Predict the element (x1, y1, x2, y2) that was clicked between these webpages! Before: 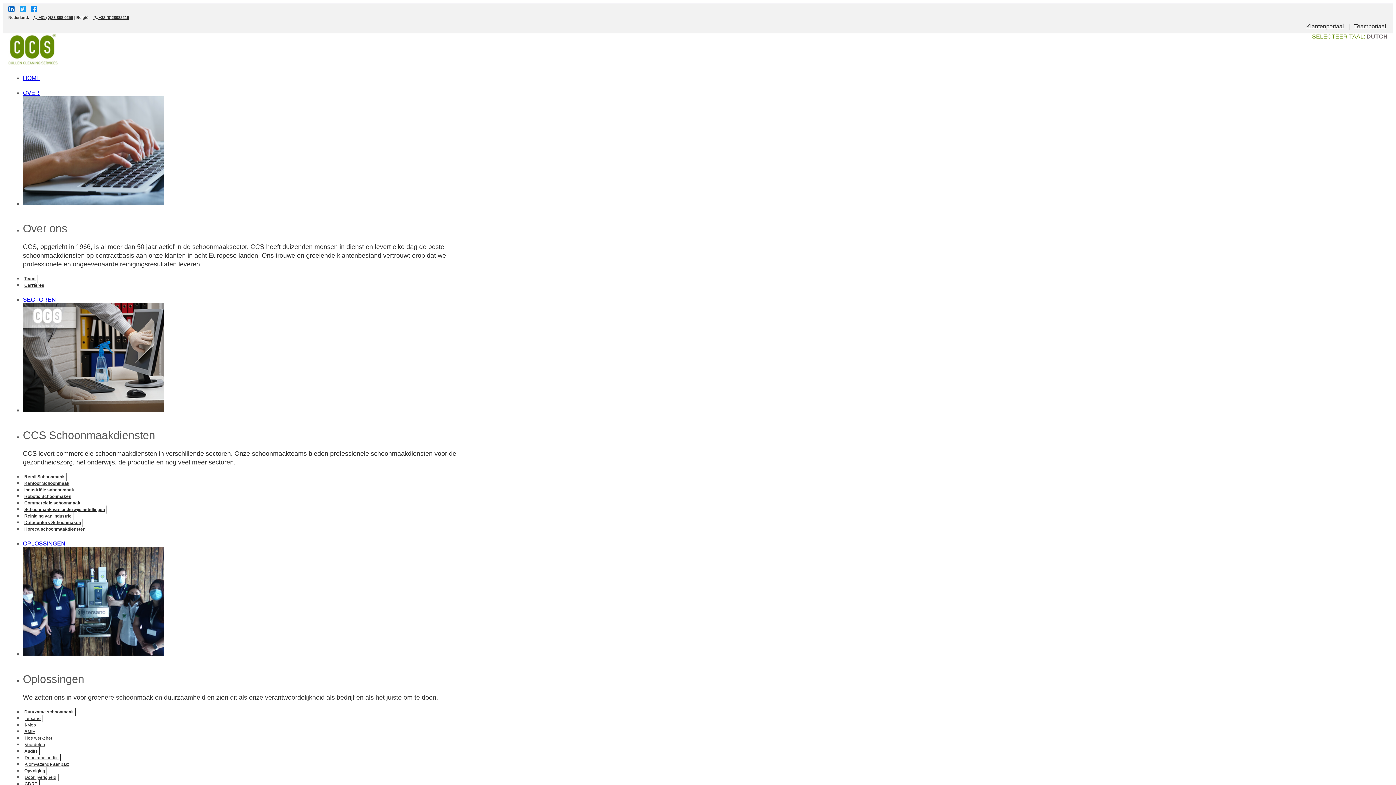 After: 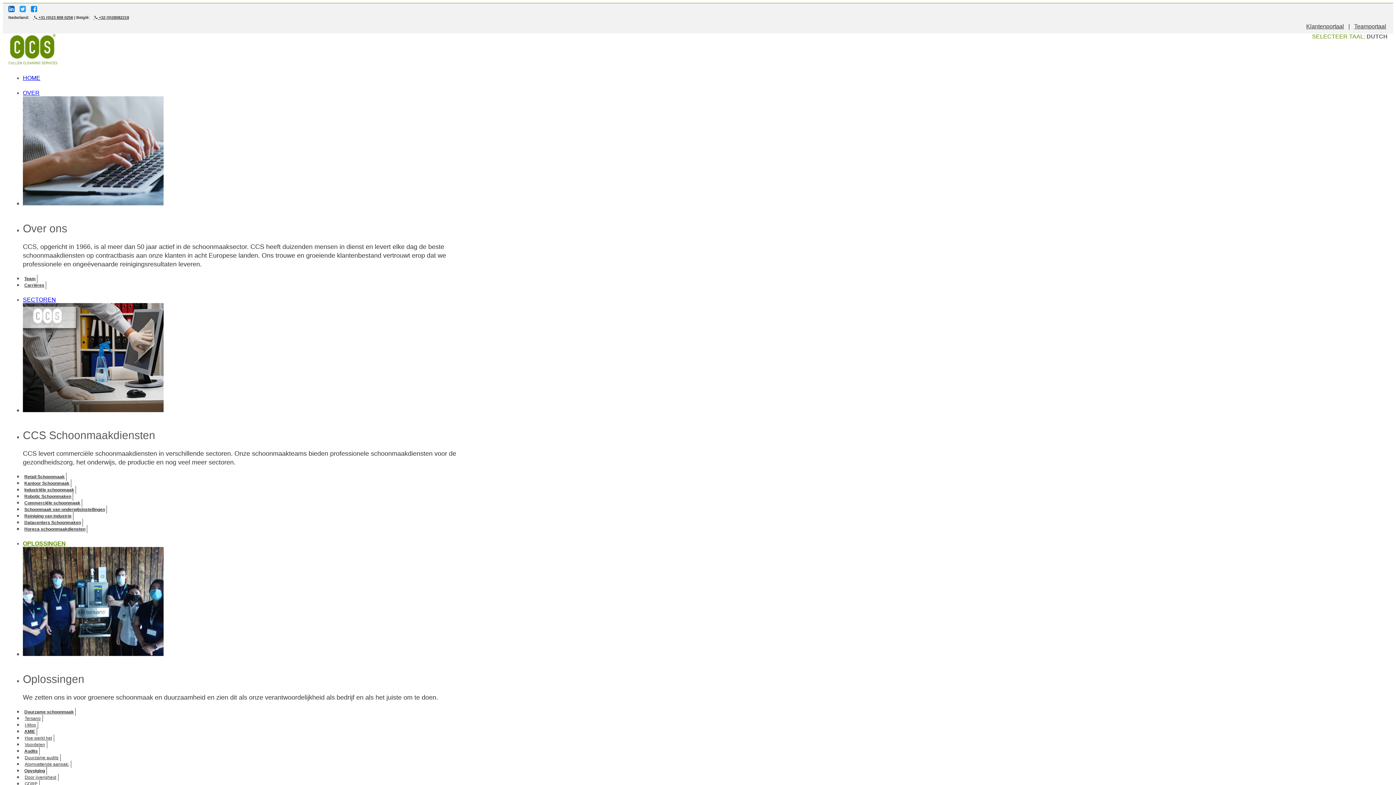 Action: label: Audits bbox: (22, 747, 39, 755)